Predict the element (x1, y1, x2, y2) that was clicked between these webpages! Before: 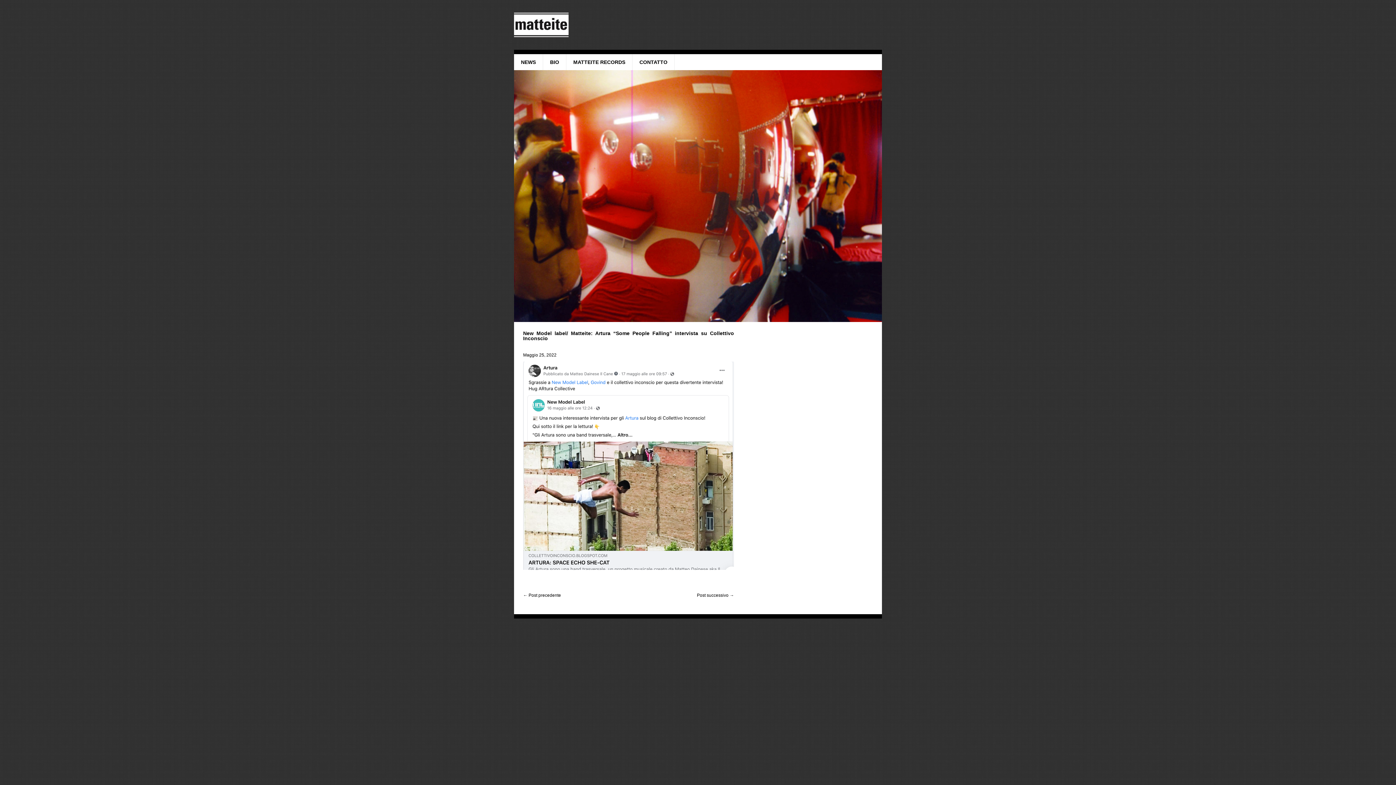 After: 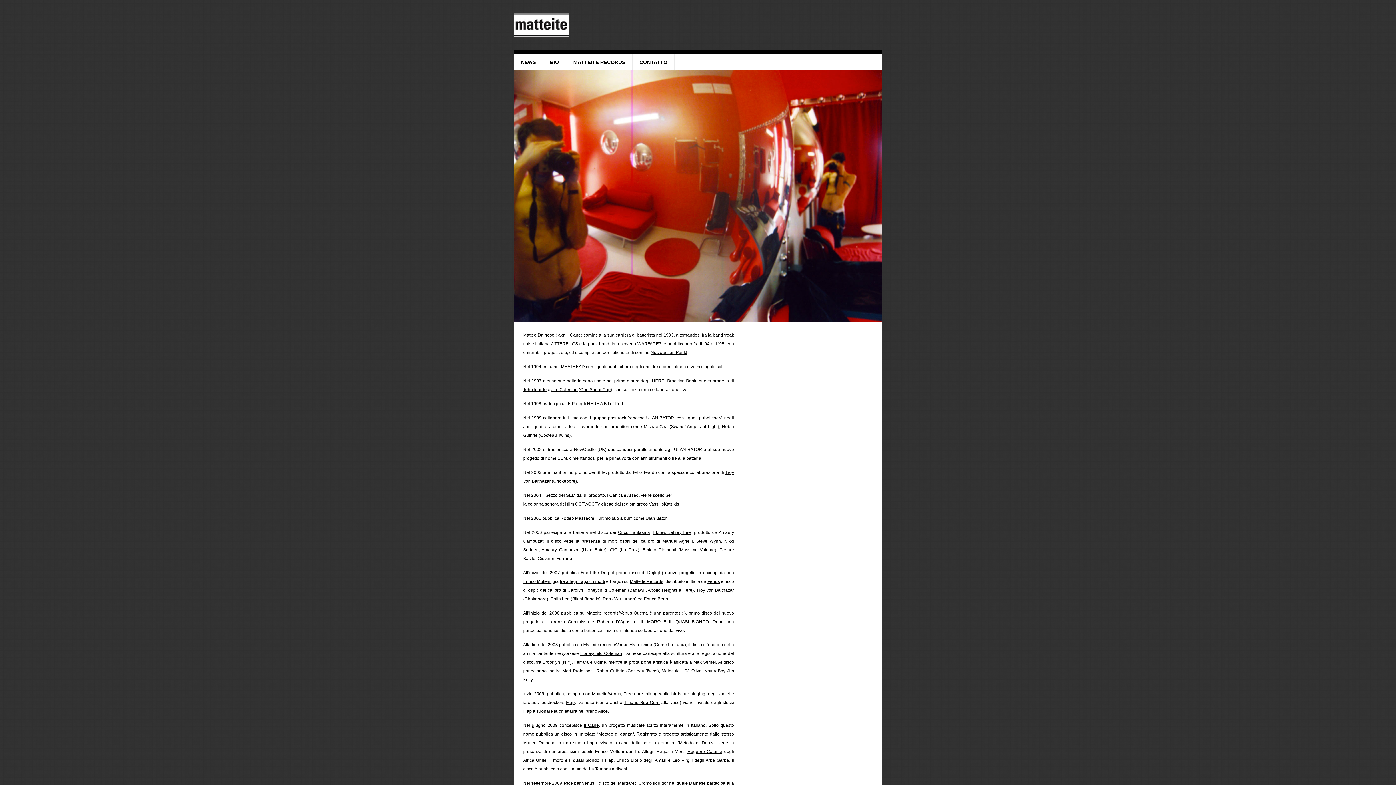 Action: label: BIO bbox: (543, 54, 566, 70)